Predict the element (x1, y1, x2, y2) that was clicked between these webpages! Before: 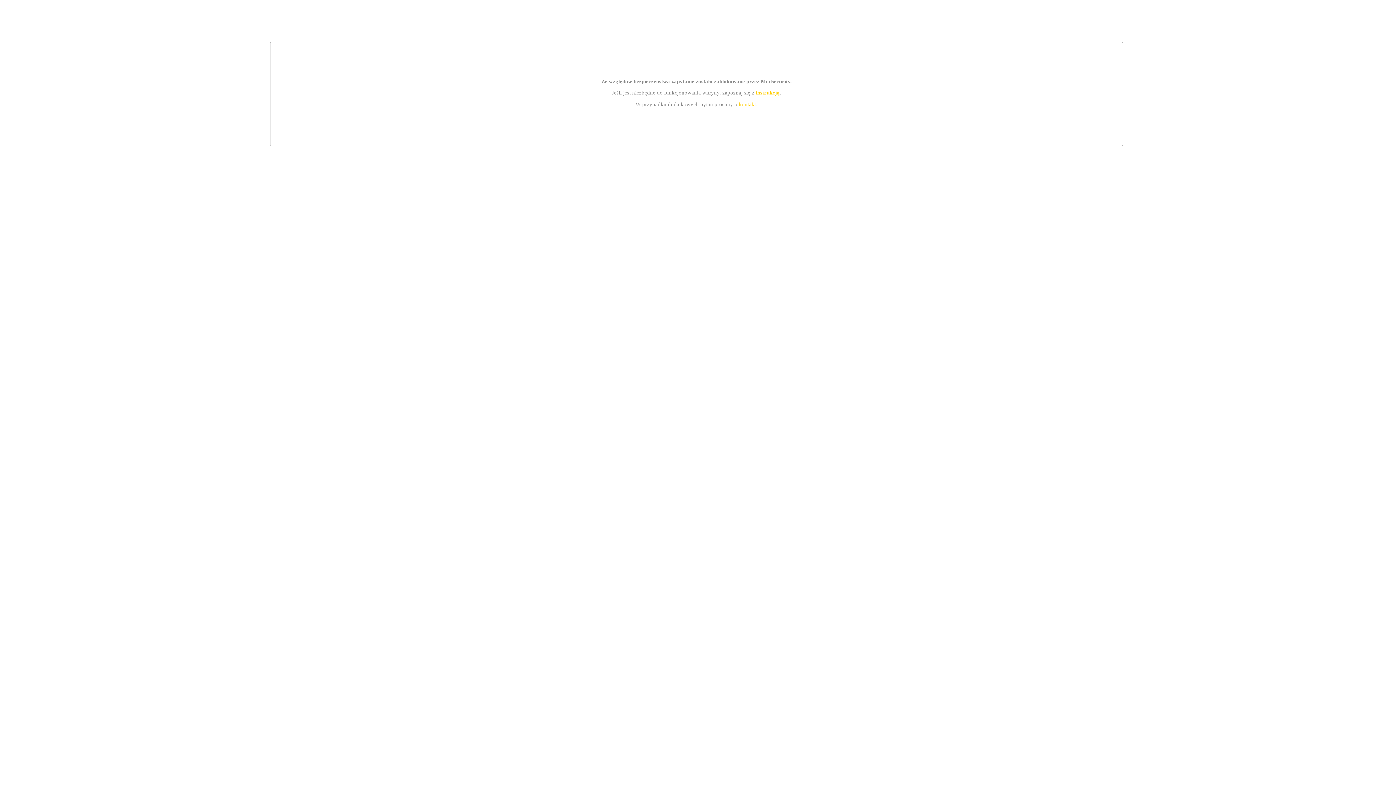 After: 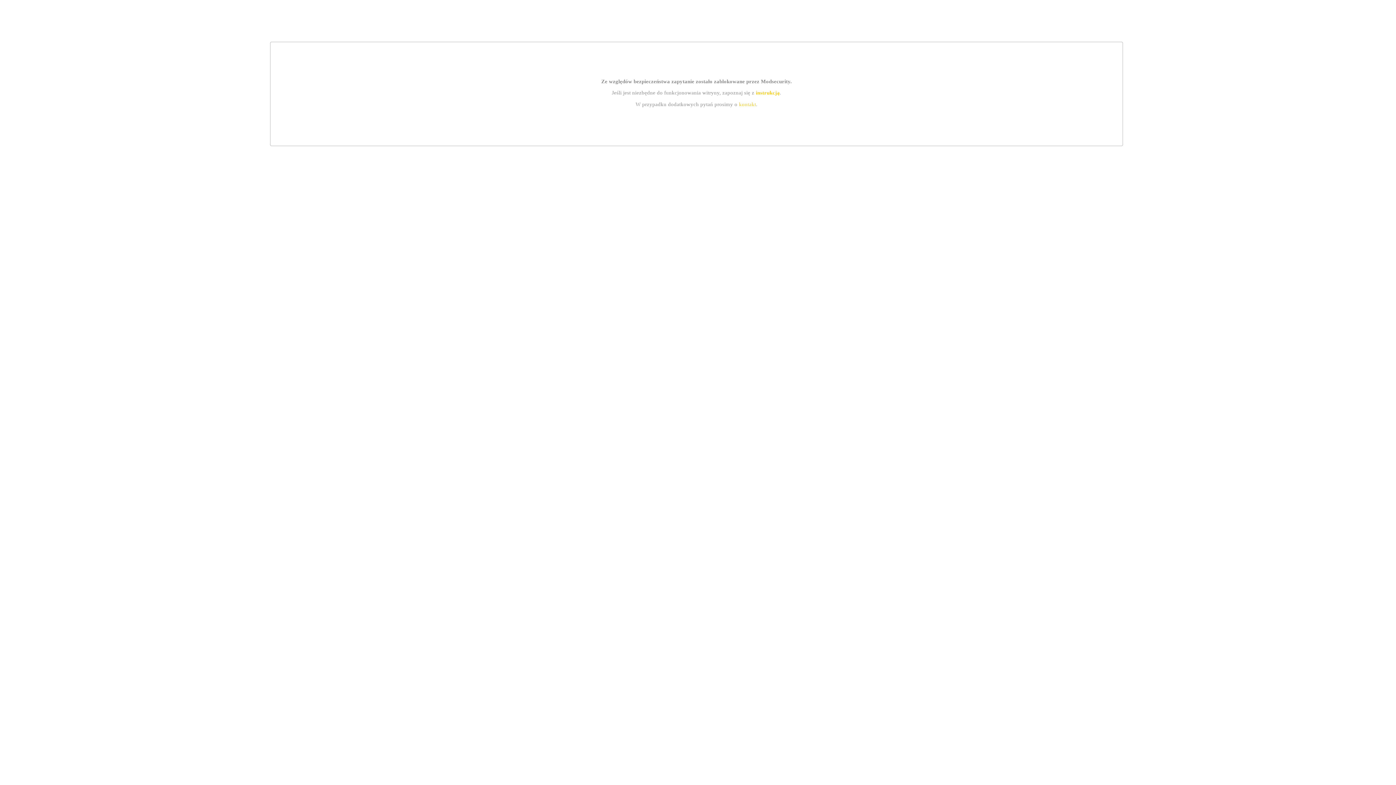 Action: bbox: (755, 89, 779, 95) label: instrukcją